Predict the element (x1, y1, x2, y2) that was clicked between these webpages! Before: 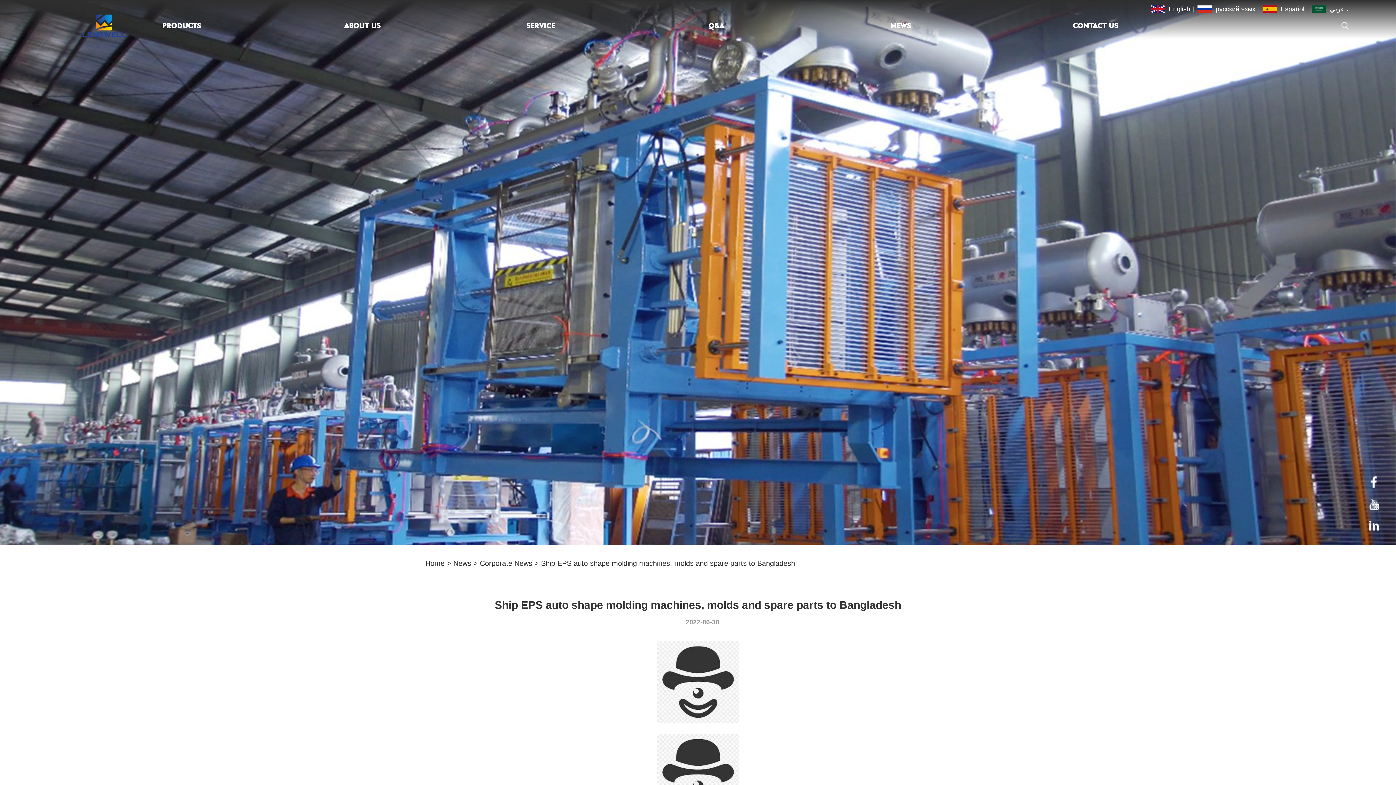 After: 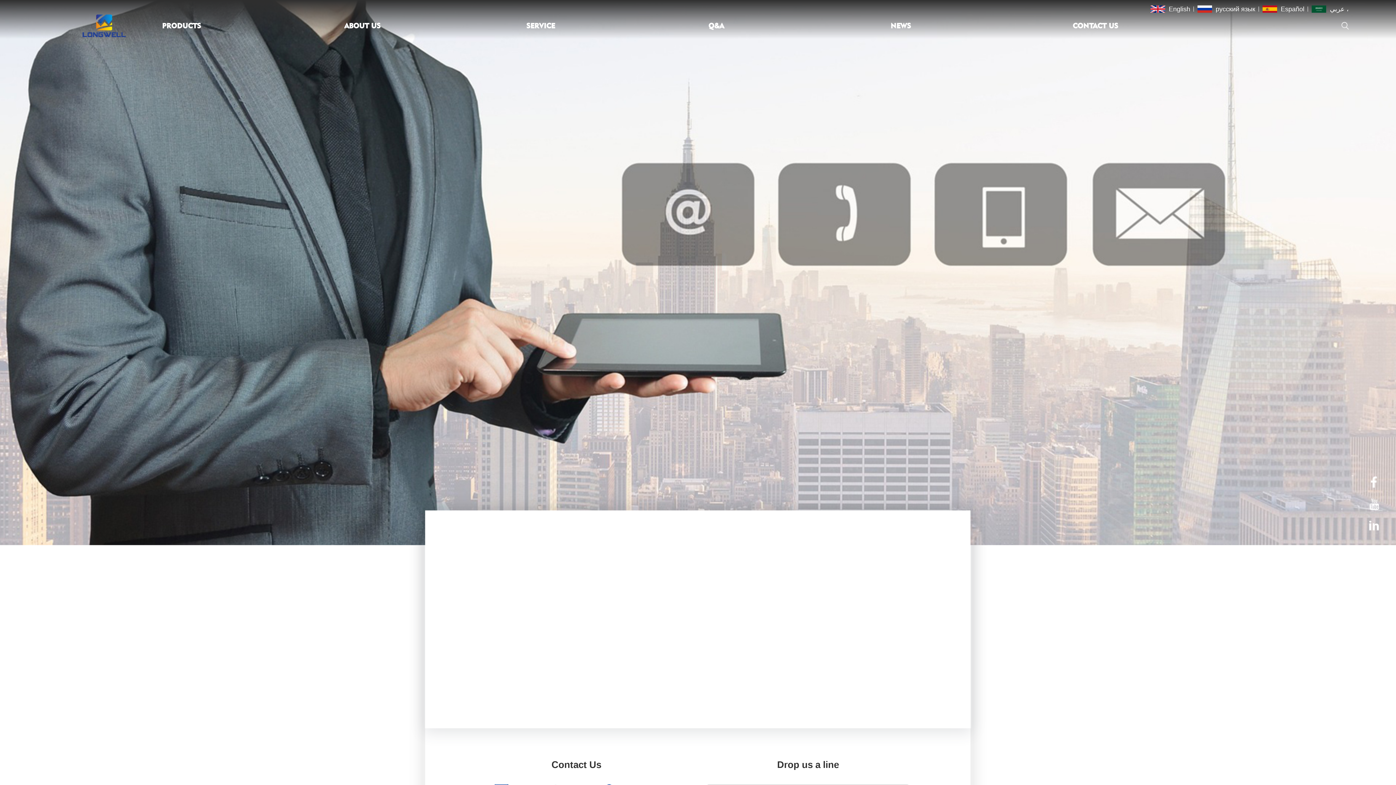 Action: bbox: (1072, 14, 1226, 37) label: CONTACT US